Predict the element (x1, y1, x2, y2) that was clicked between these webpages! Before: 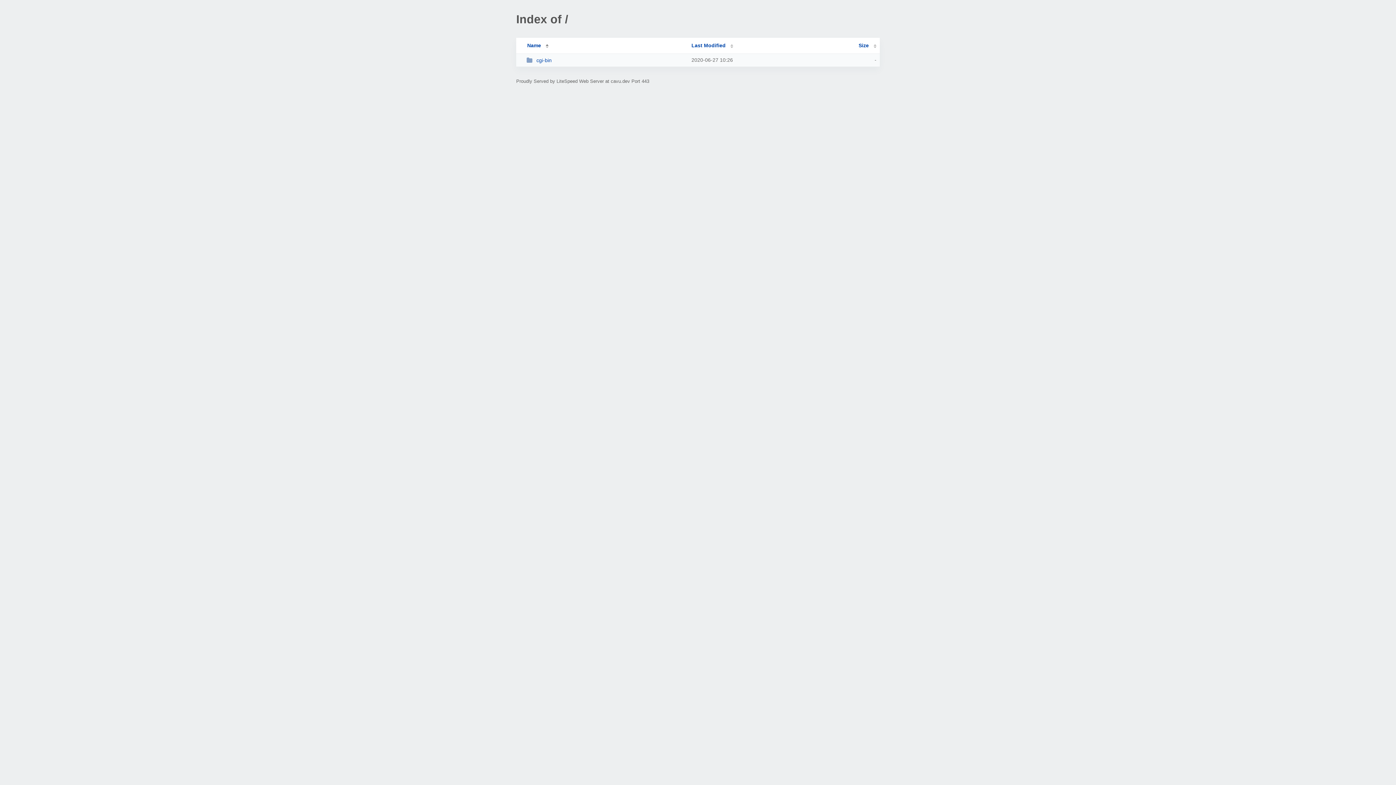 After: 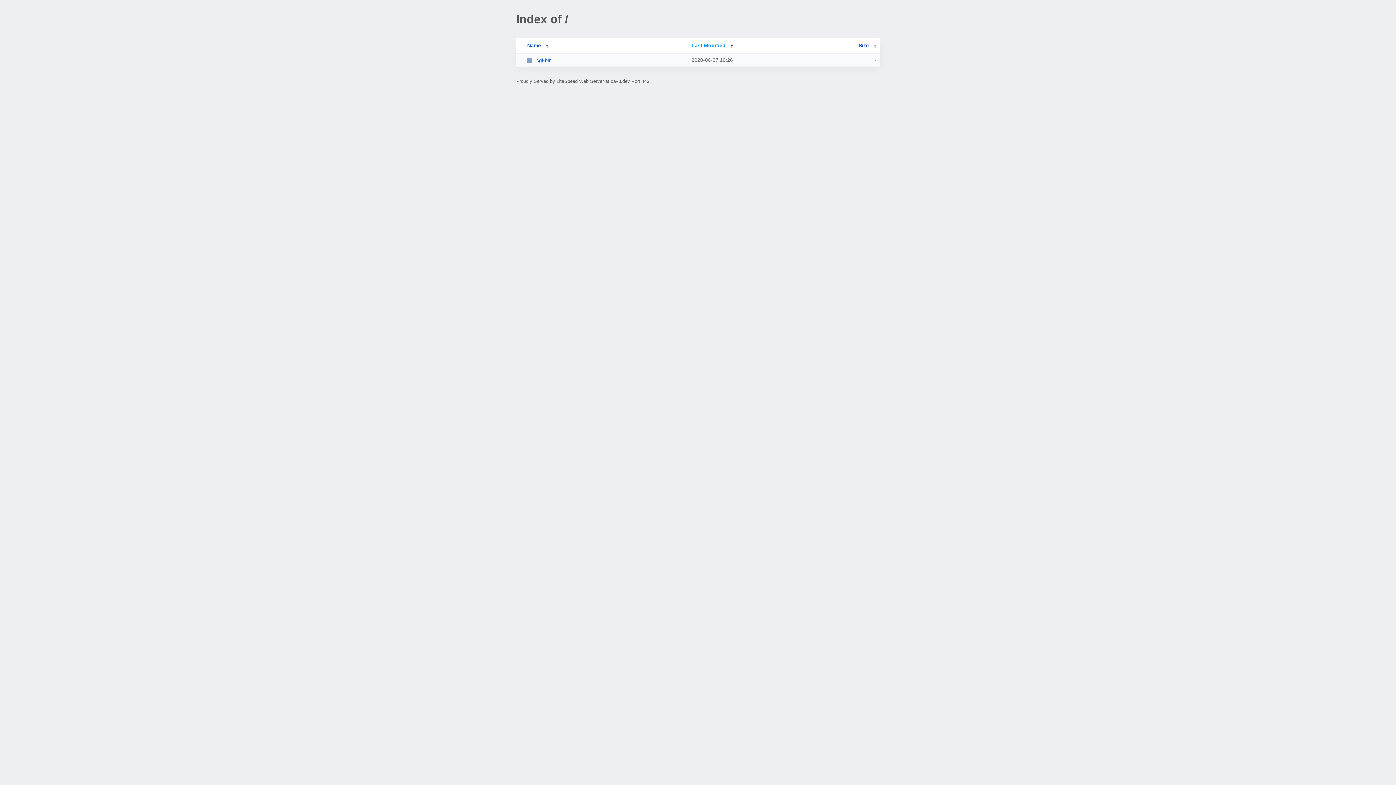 Action: label: Last Modified bbox: (691, 42, 733, 48)